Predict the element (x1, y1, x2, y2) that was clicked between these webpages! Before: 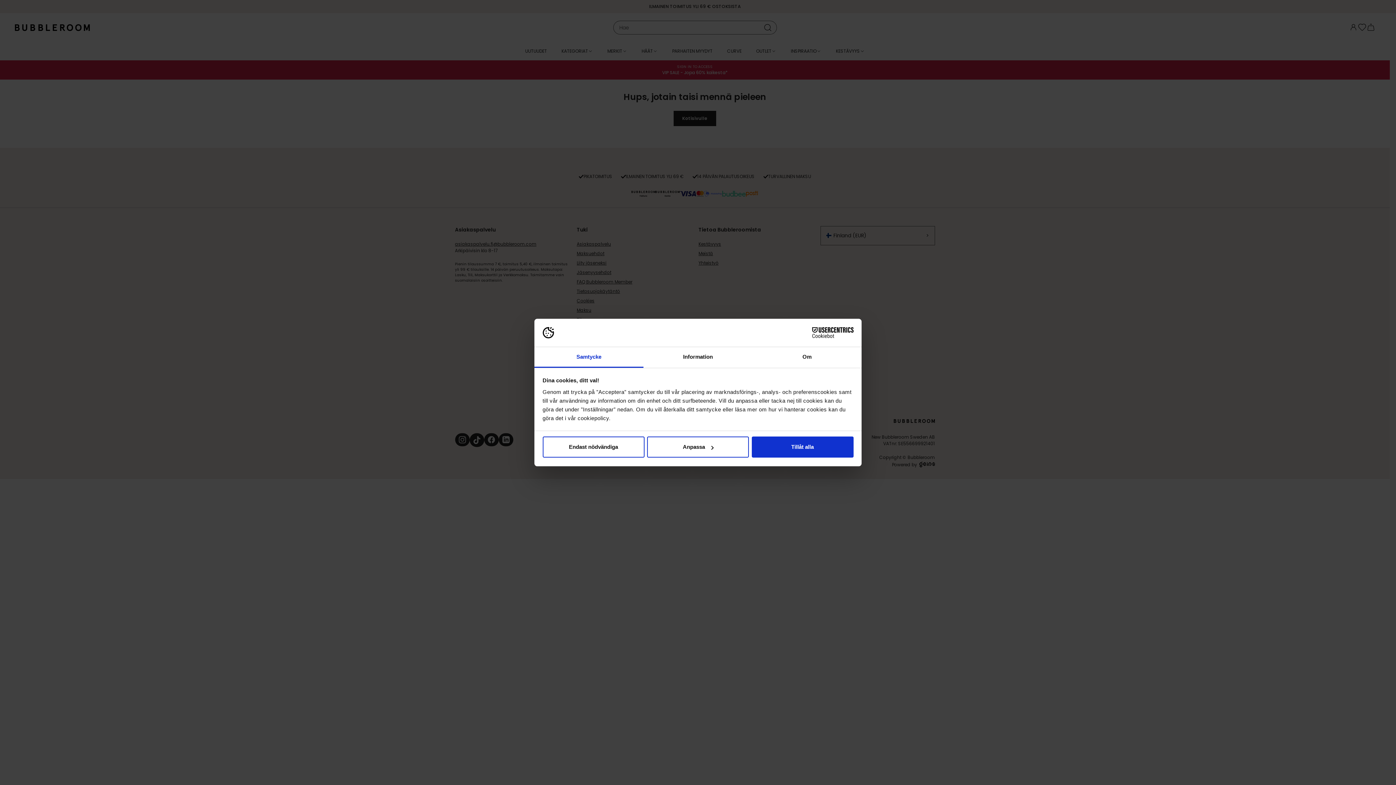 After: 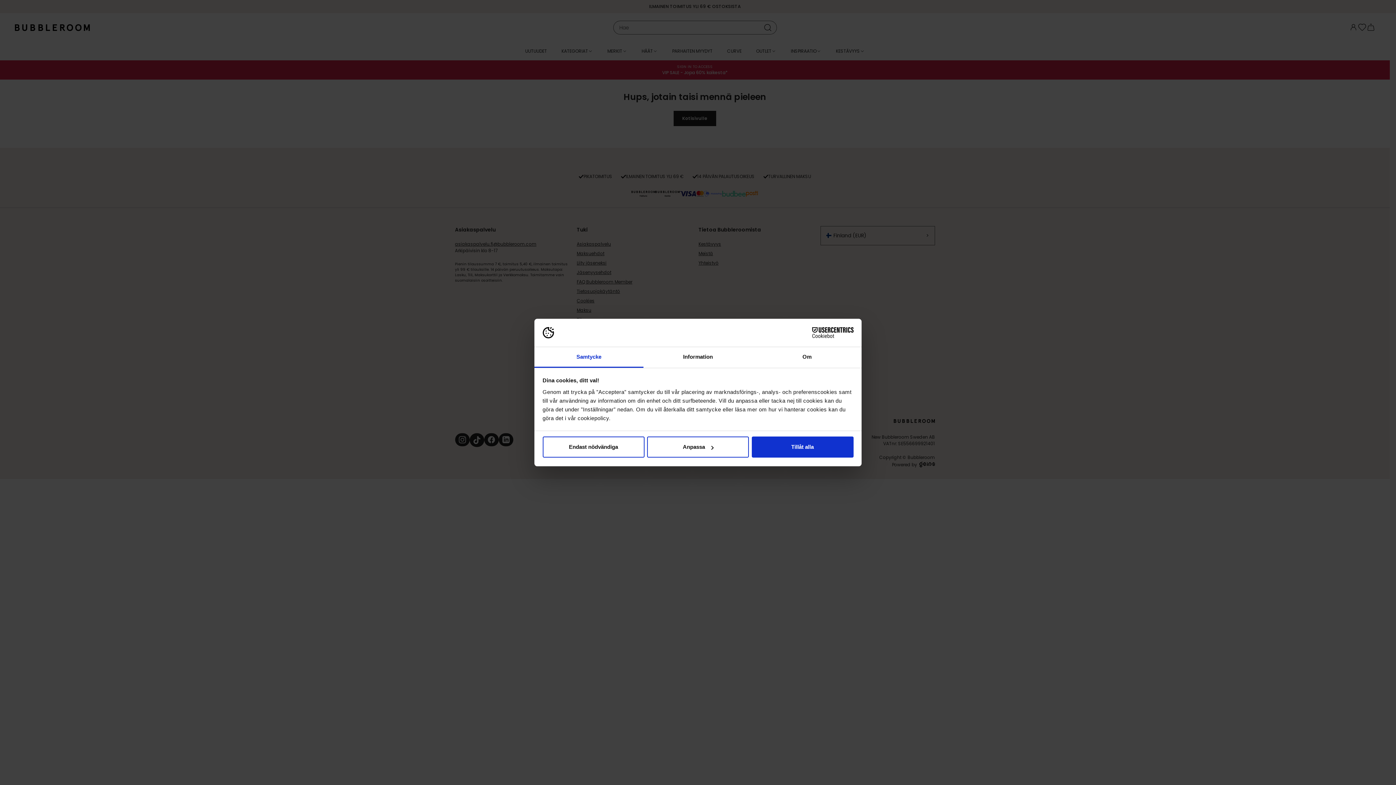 Action: bbox: (790, 327, 853, 338) label: Cookiebot - opens in a new window